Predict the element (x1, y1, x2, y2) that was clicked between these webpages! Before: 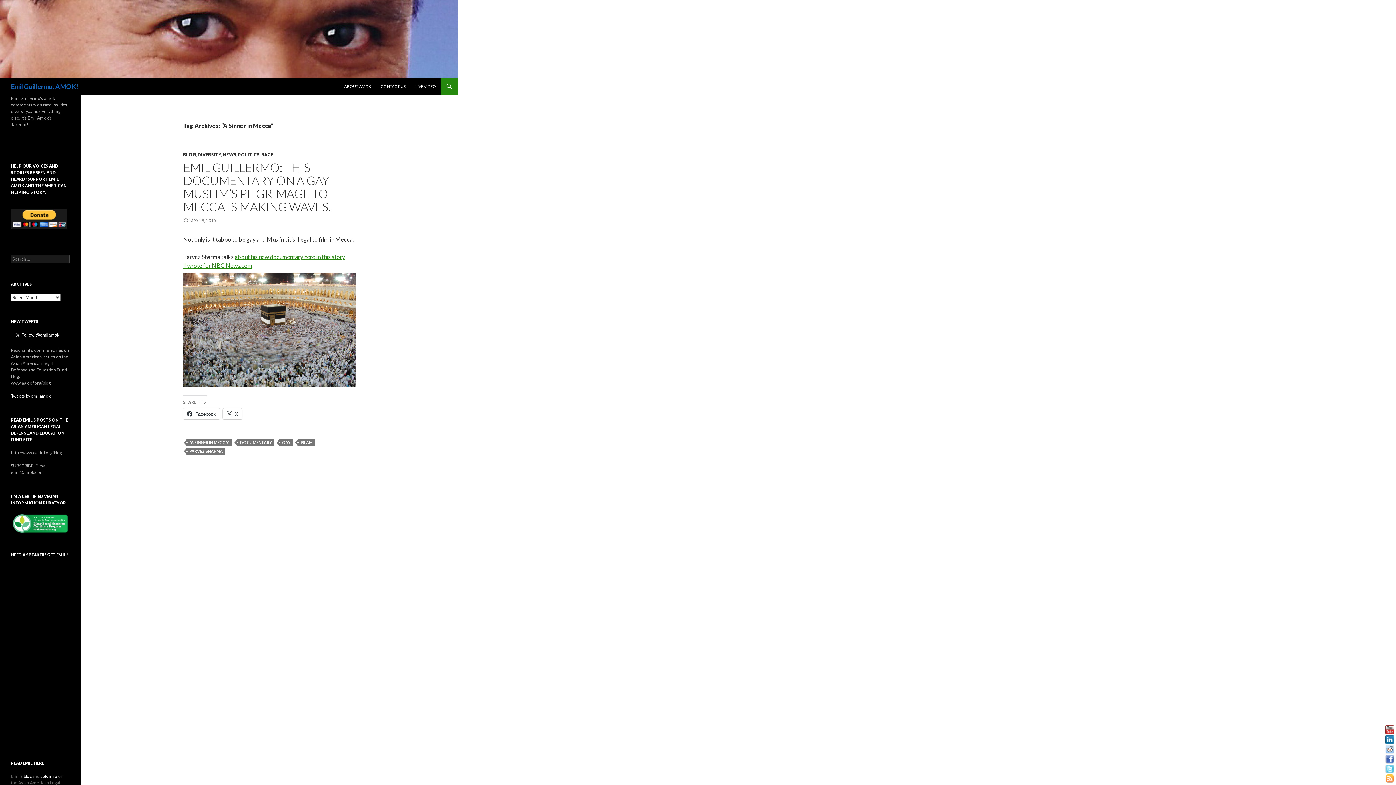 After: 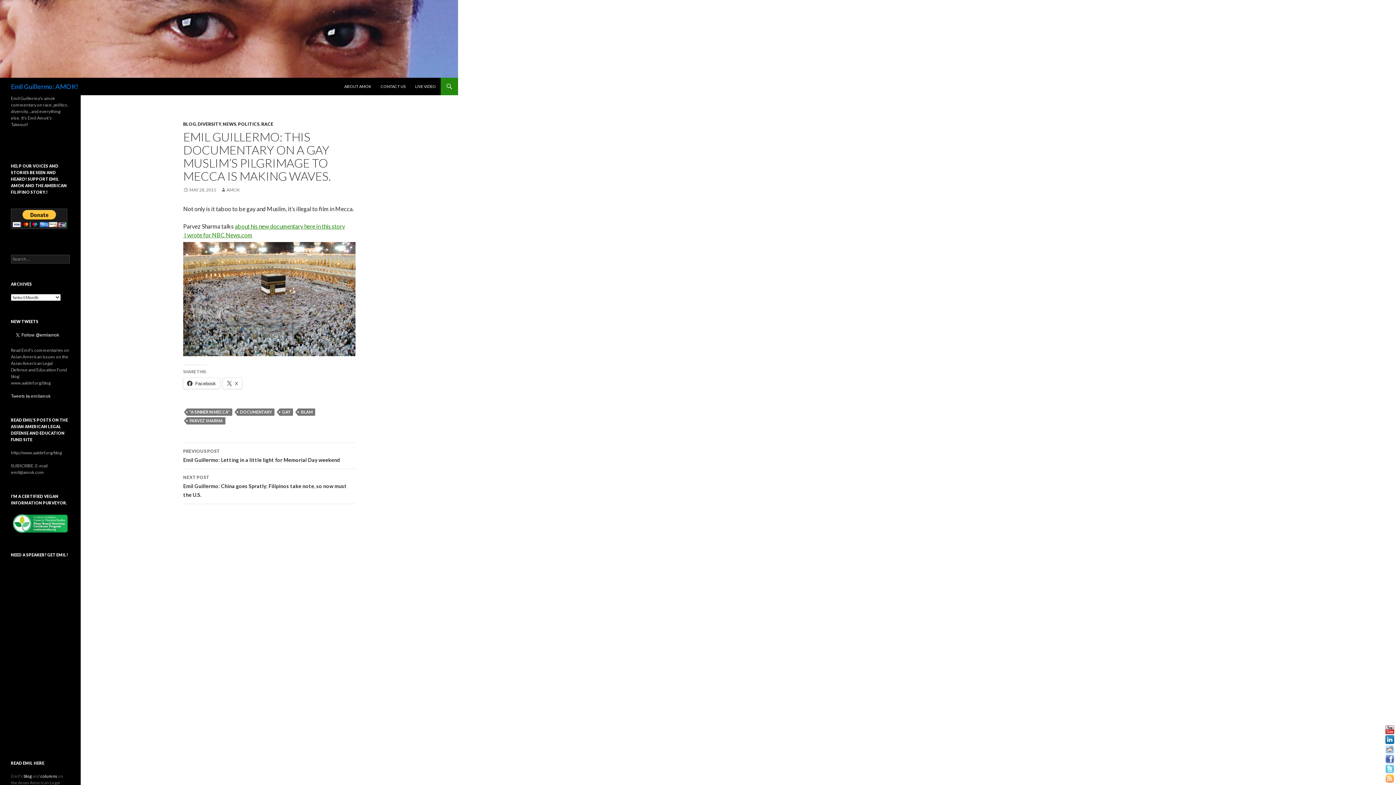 Action: label: MAY 28, 2015 bbox: (183, 217, 216, 223)